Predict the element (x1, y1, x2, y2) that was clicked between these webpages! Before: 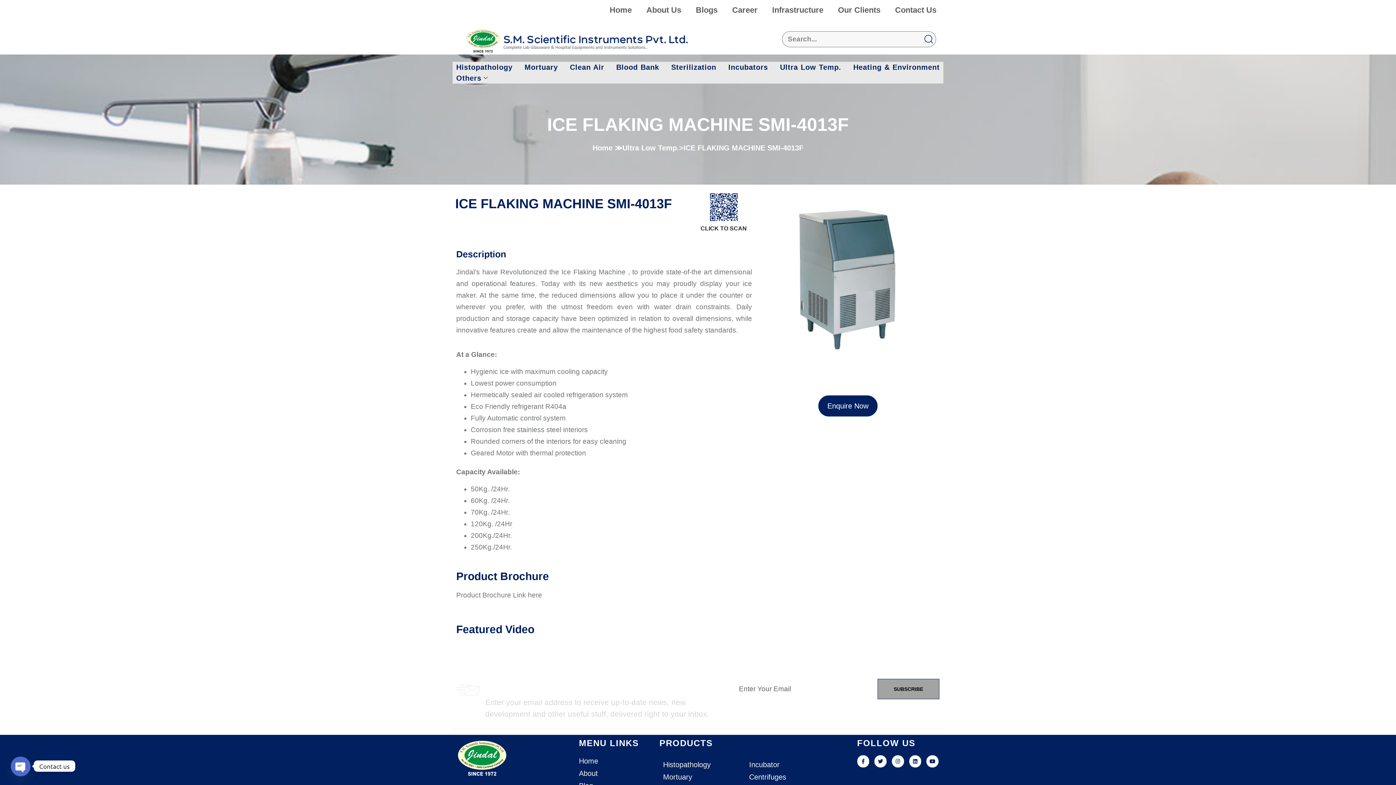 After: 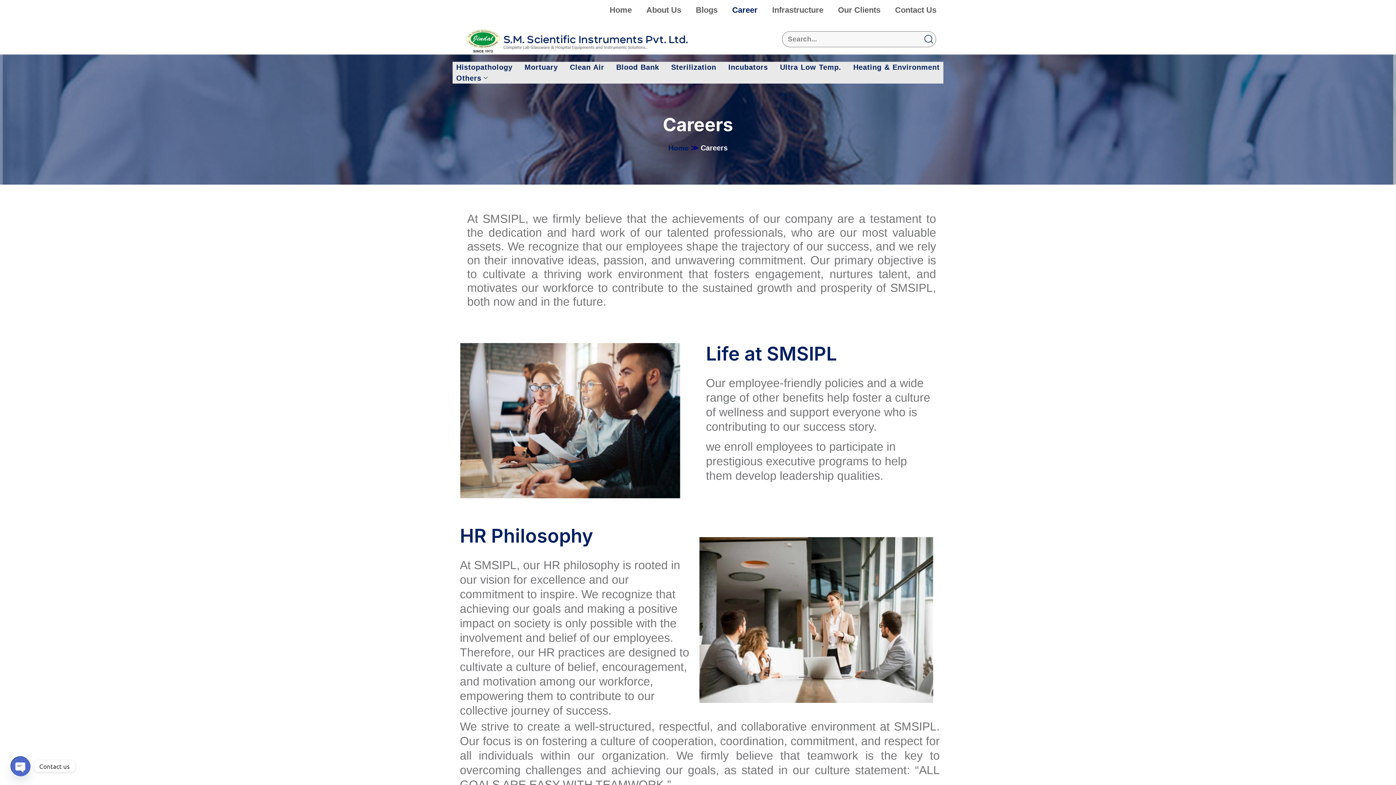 Action: label: Career bbox: (725, 1, 765, 18)